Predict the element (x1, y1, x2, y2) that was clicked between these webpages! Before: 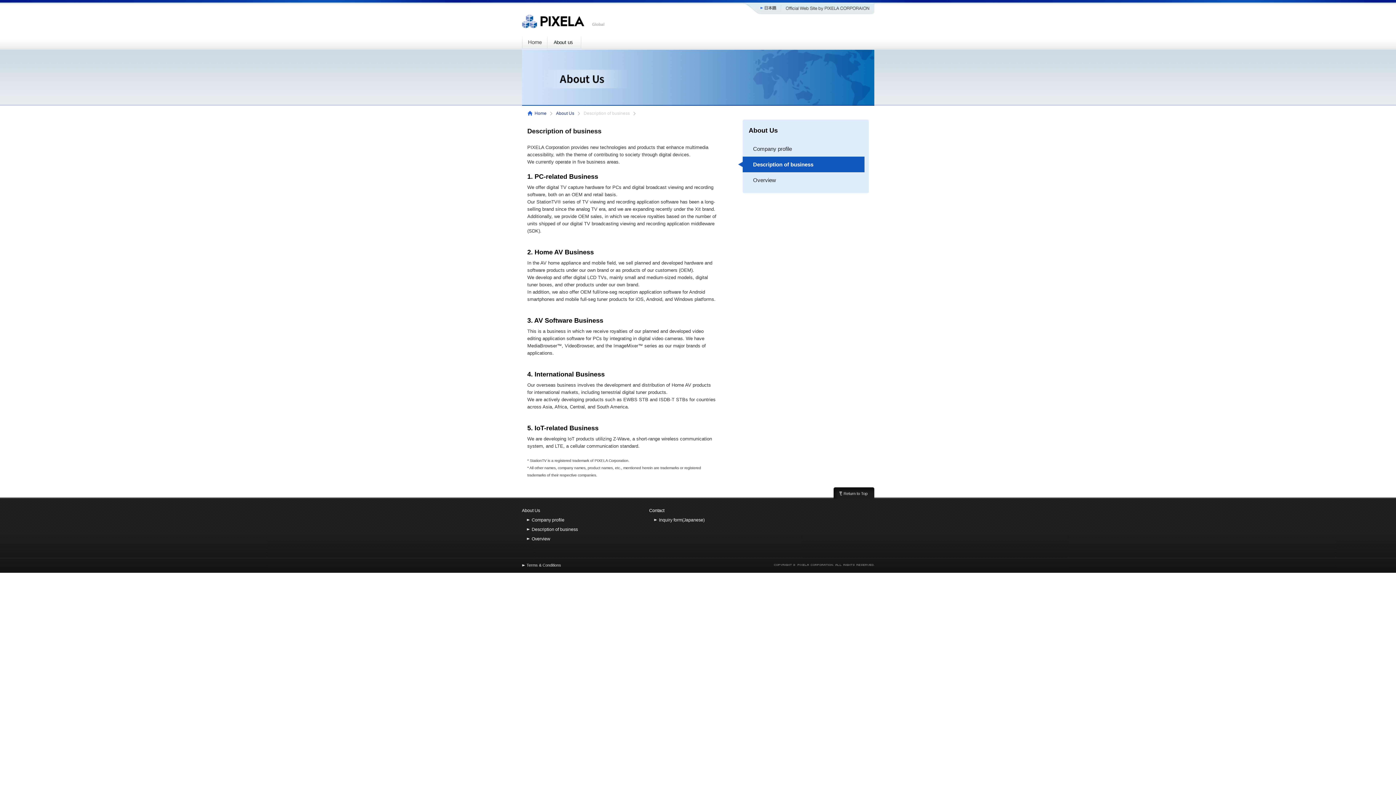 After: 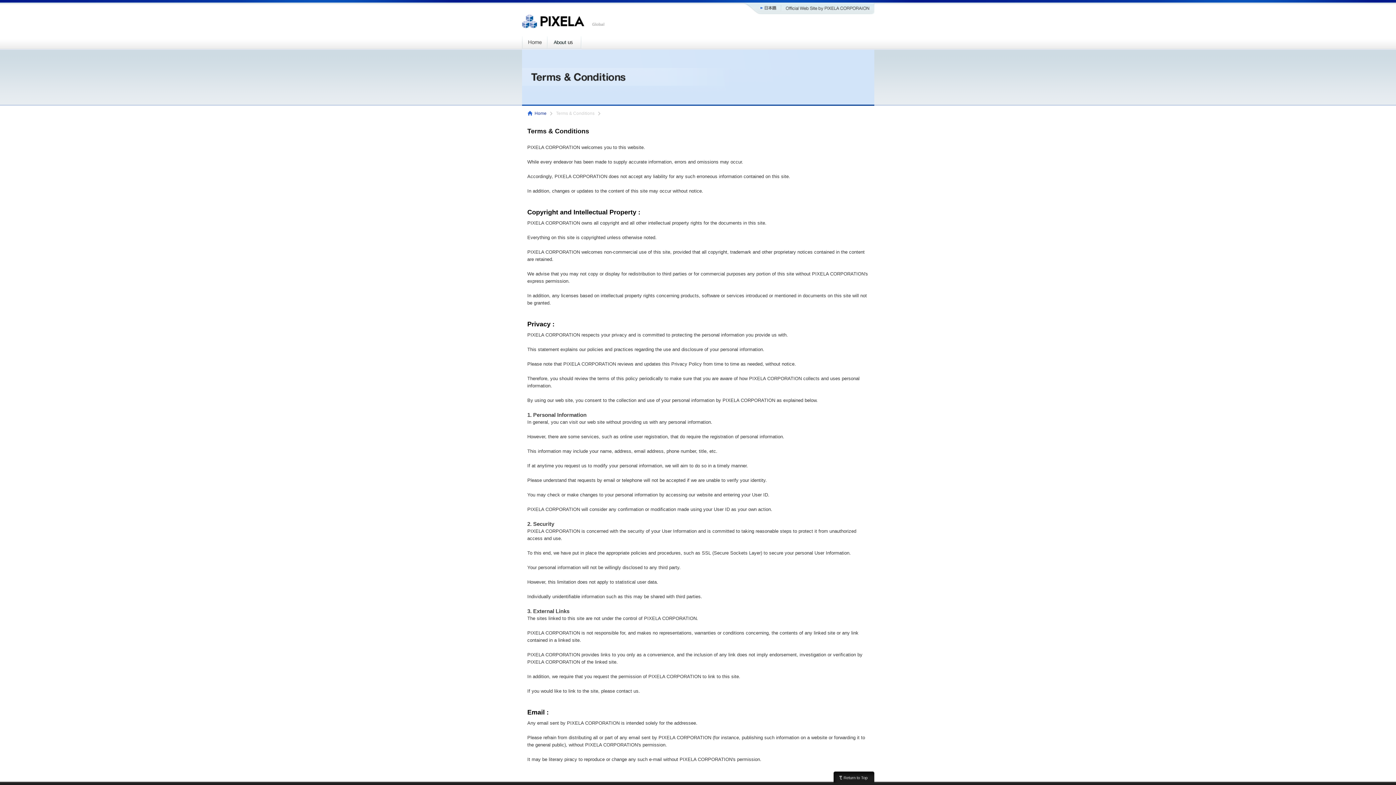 Action: bbox: (522, 563, 561, 567) label: Terms & Conditions